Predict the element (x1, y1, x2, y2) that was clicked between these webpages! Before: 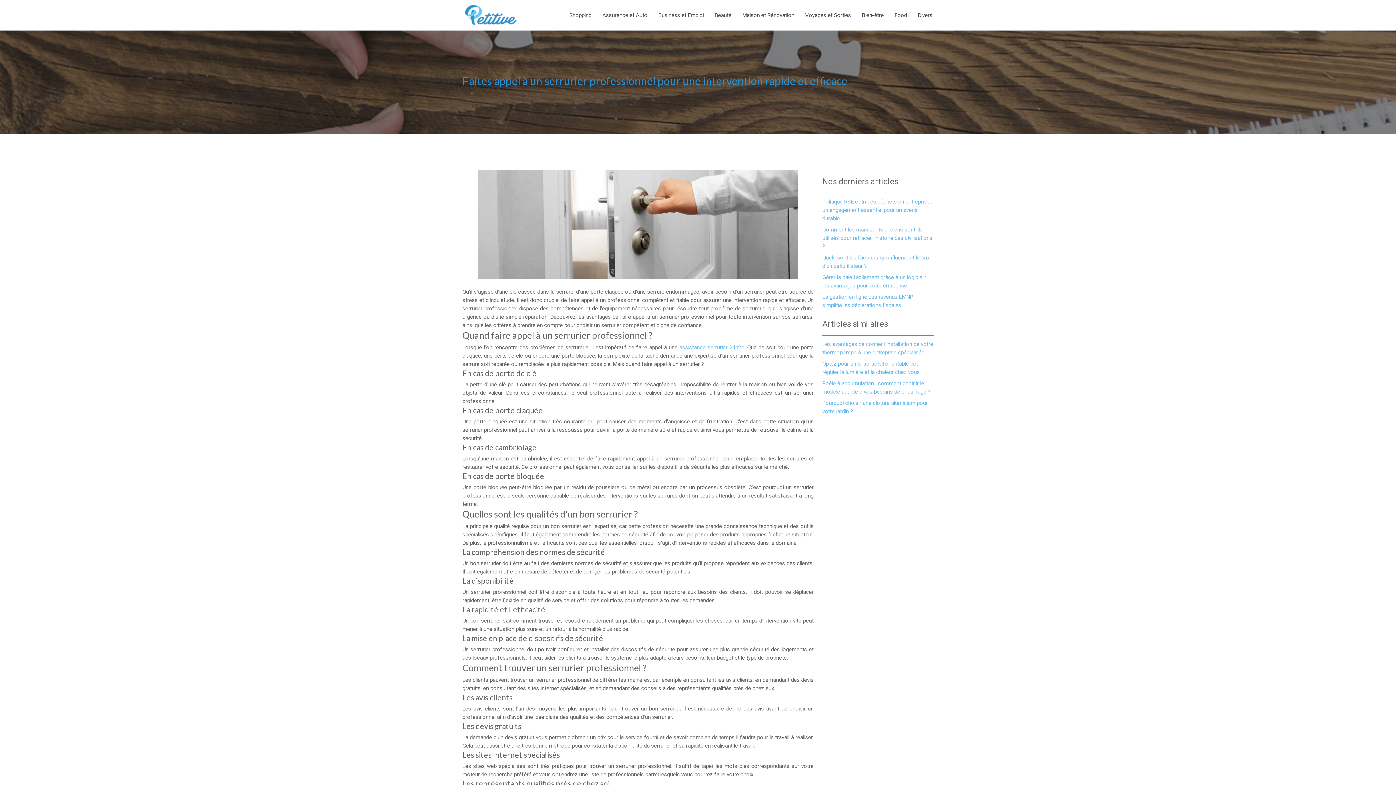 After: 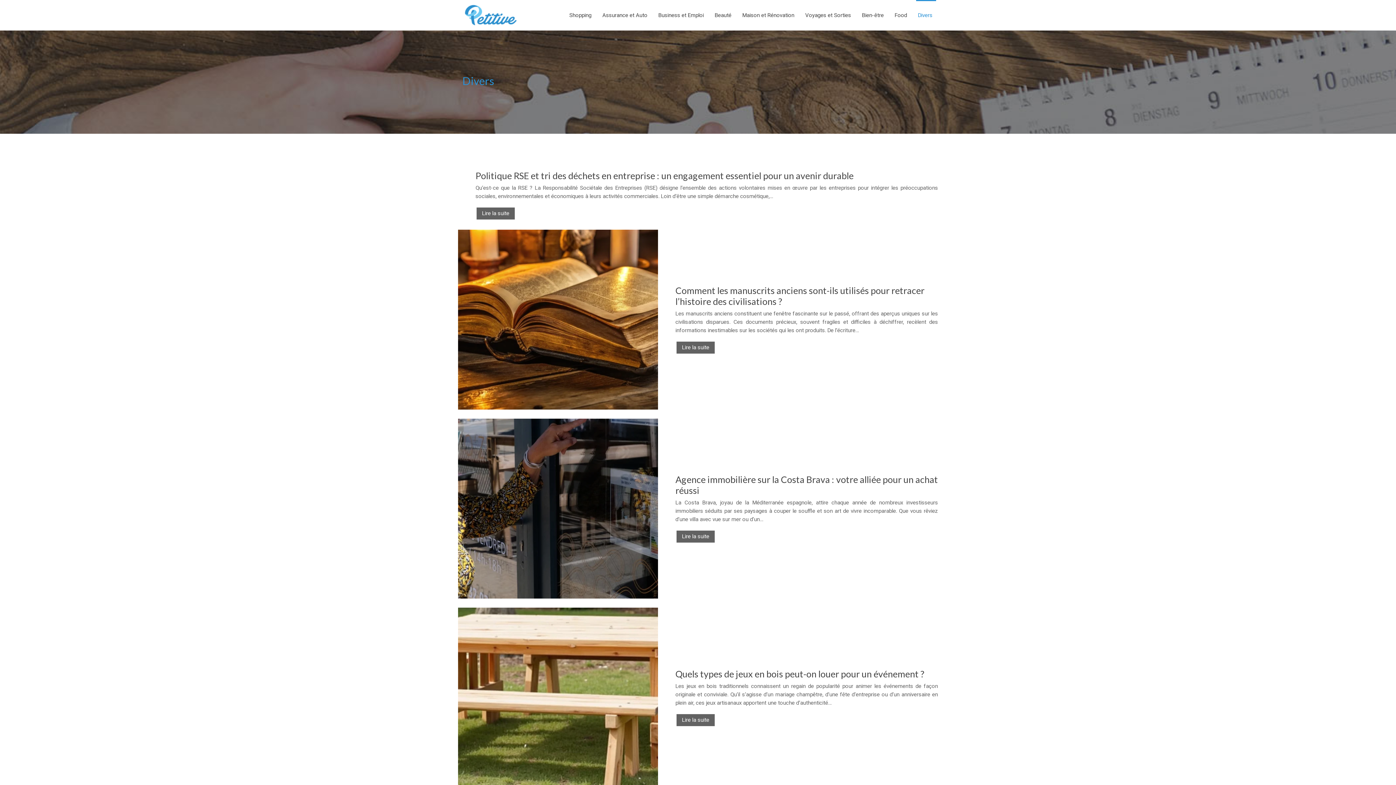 Action: bbox: (912, 0, 938, 30) label: Divers